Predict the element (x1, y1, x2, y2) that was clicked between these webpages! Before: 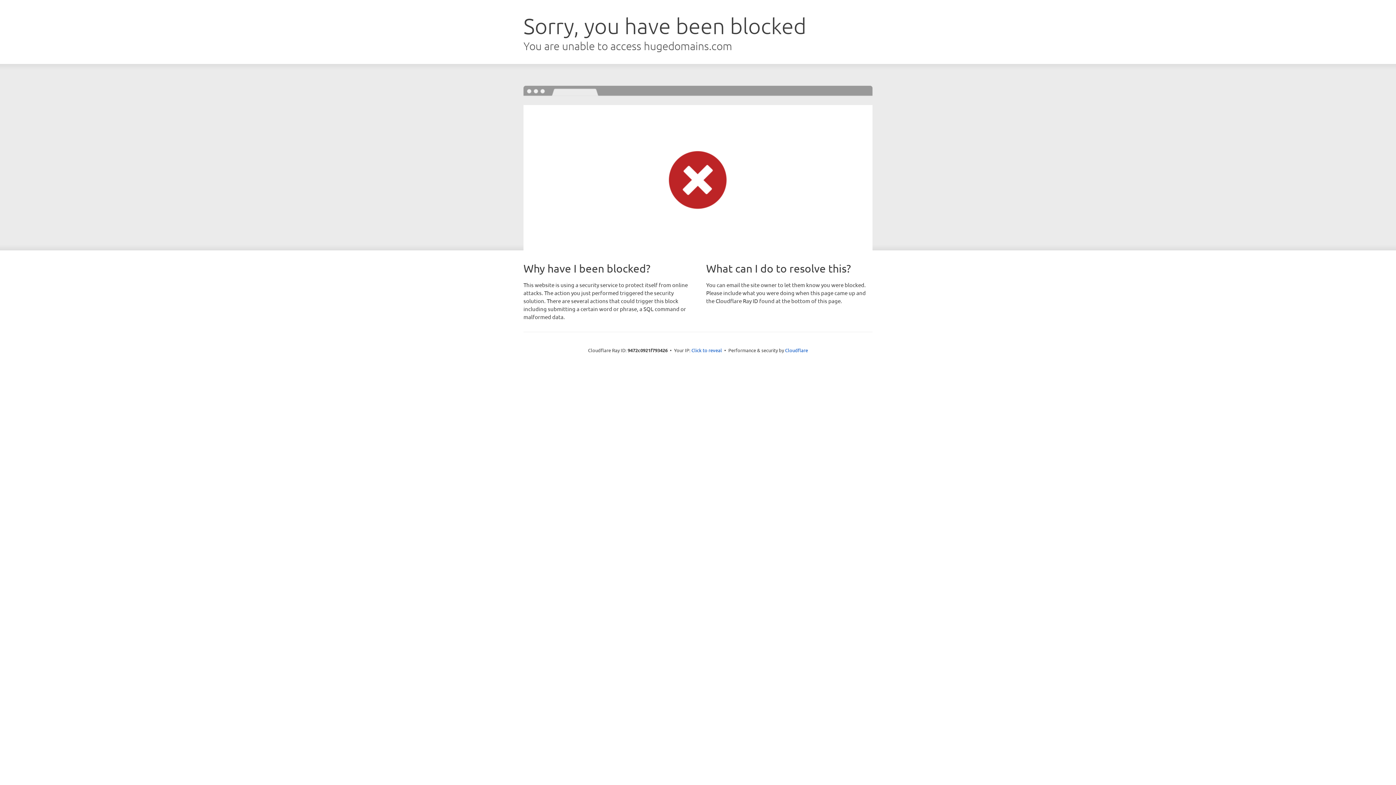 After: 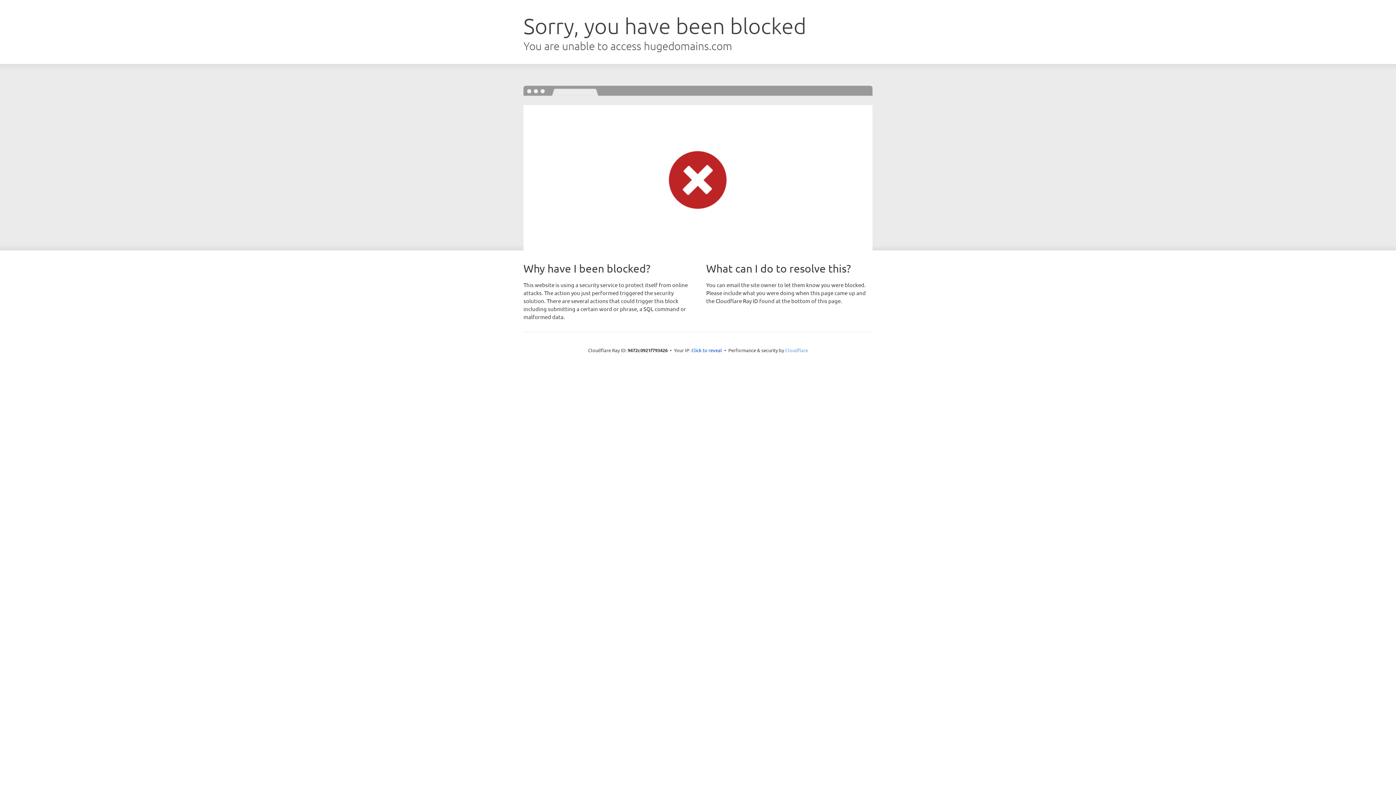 Action: bbox: (785, 347, 808, 353) label: Cloudflare